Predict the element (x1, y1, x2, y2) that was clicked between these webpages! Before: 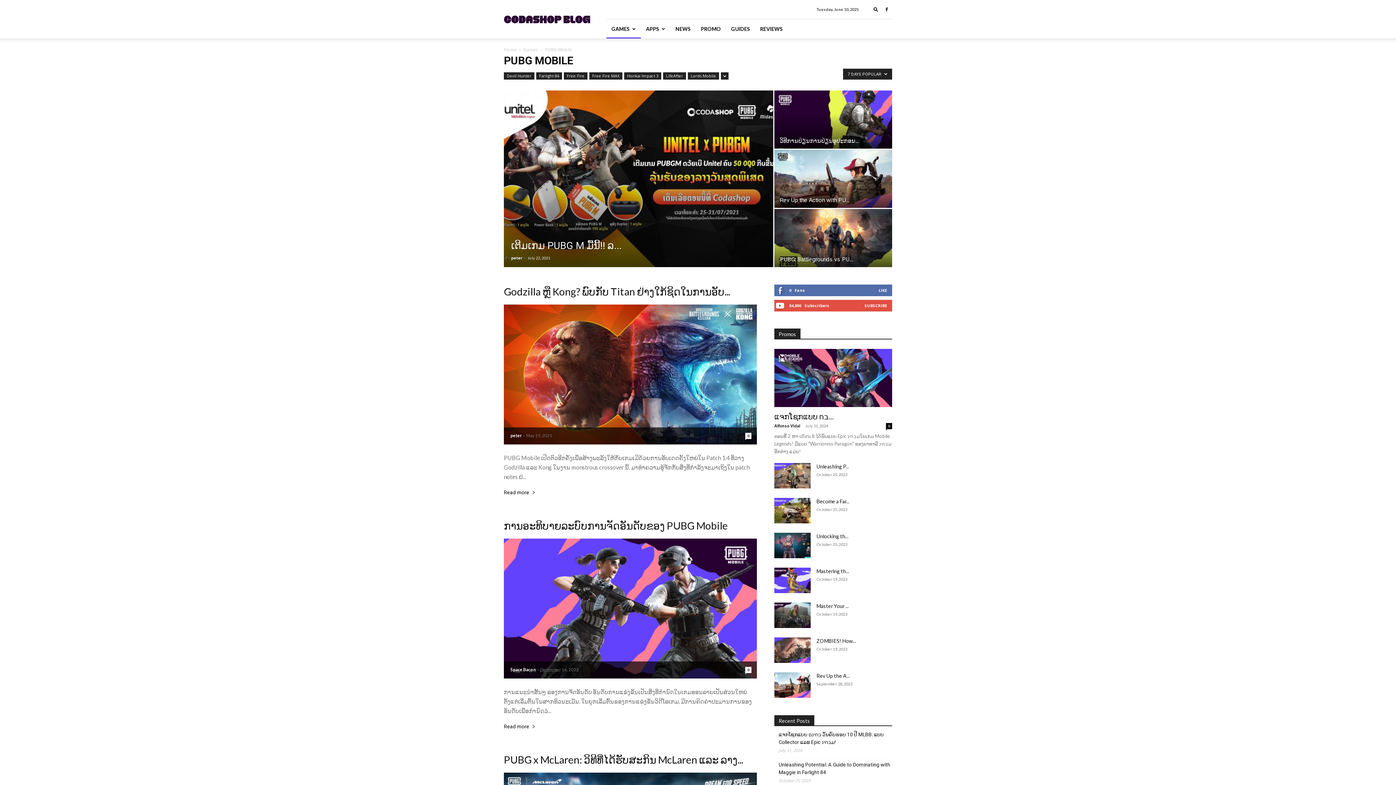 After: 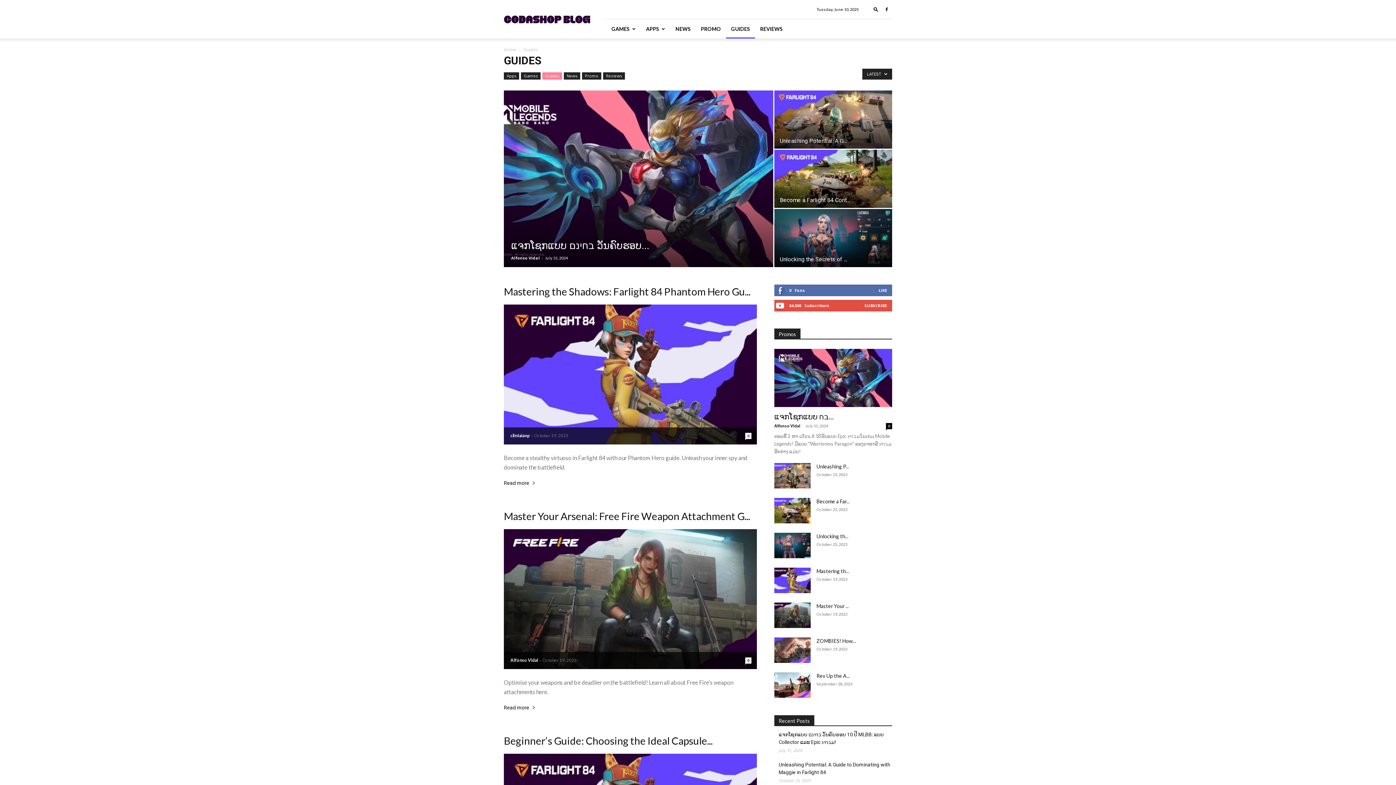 Action: bbox: (726, 19, 755, 38) label: GUIDES